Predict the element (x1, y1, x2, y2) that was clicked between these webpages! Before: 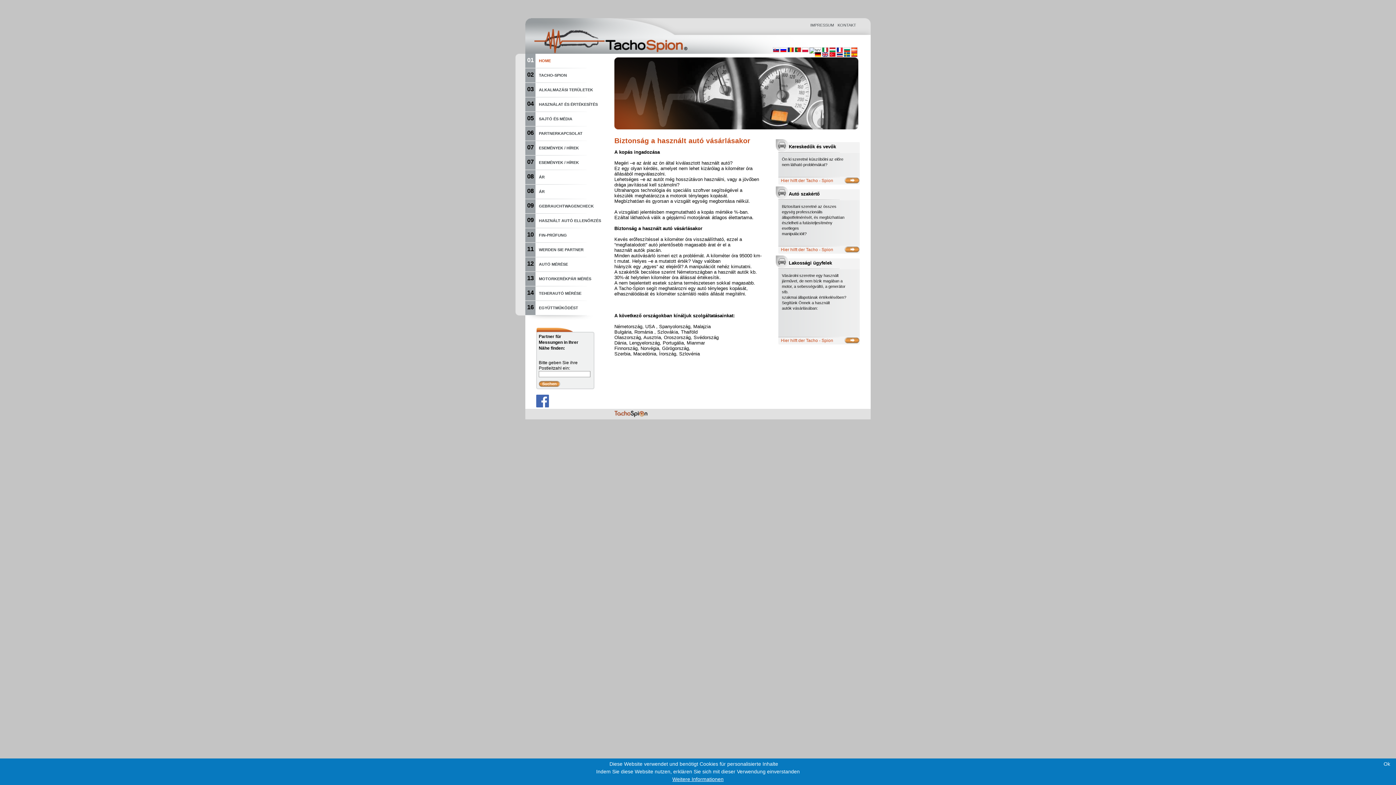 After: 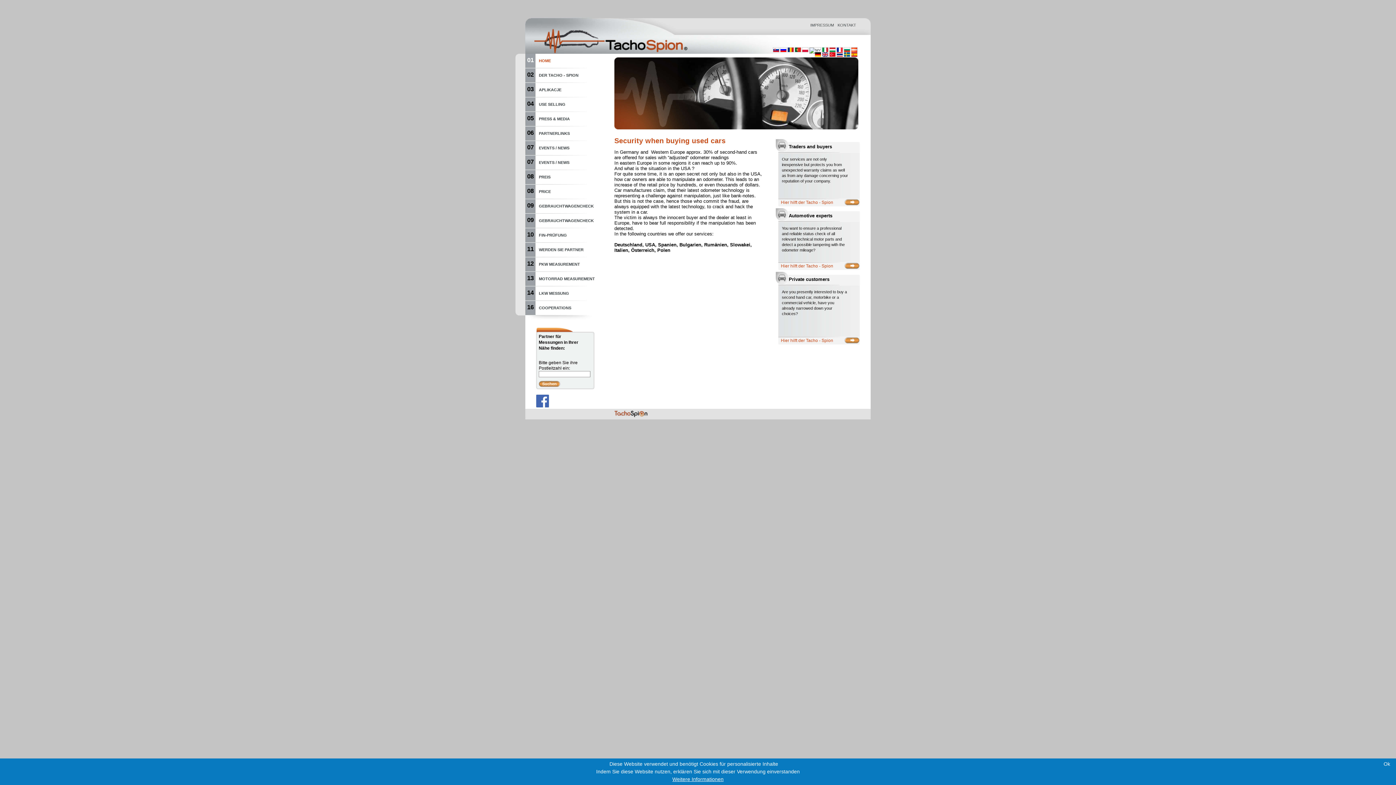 Action: bbox: (802, 47, 808, 52)